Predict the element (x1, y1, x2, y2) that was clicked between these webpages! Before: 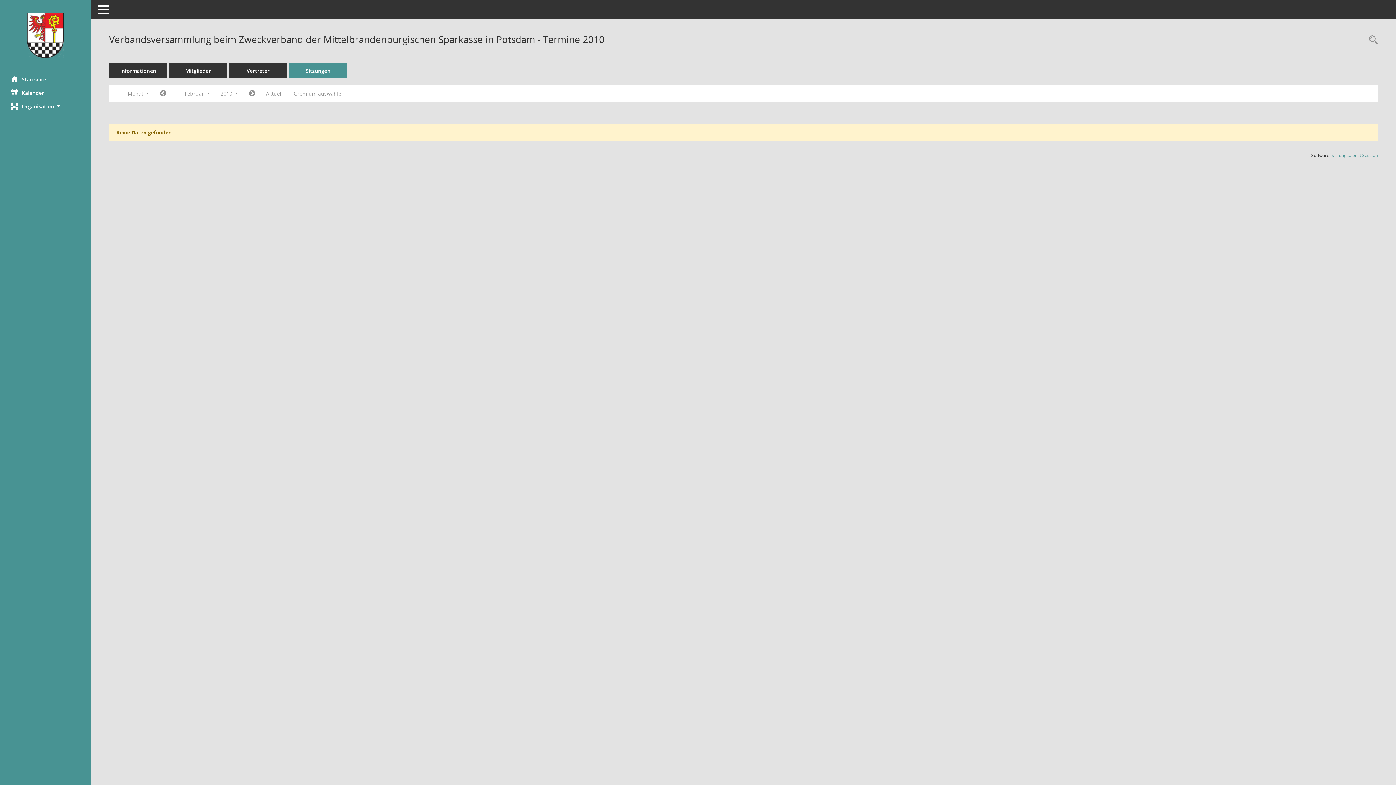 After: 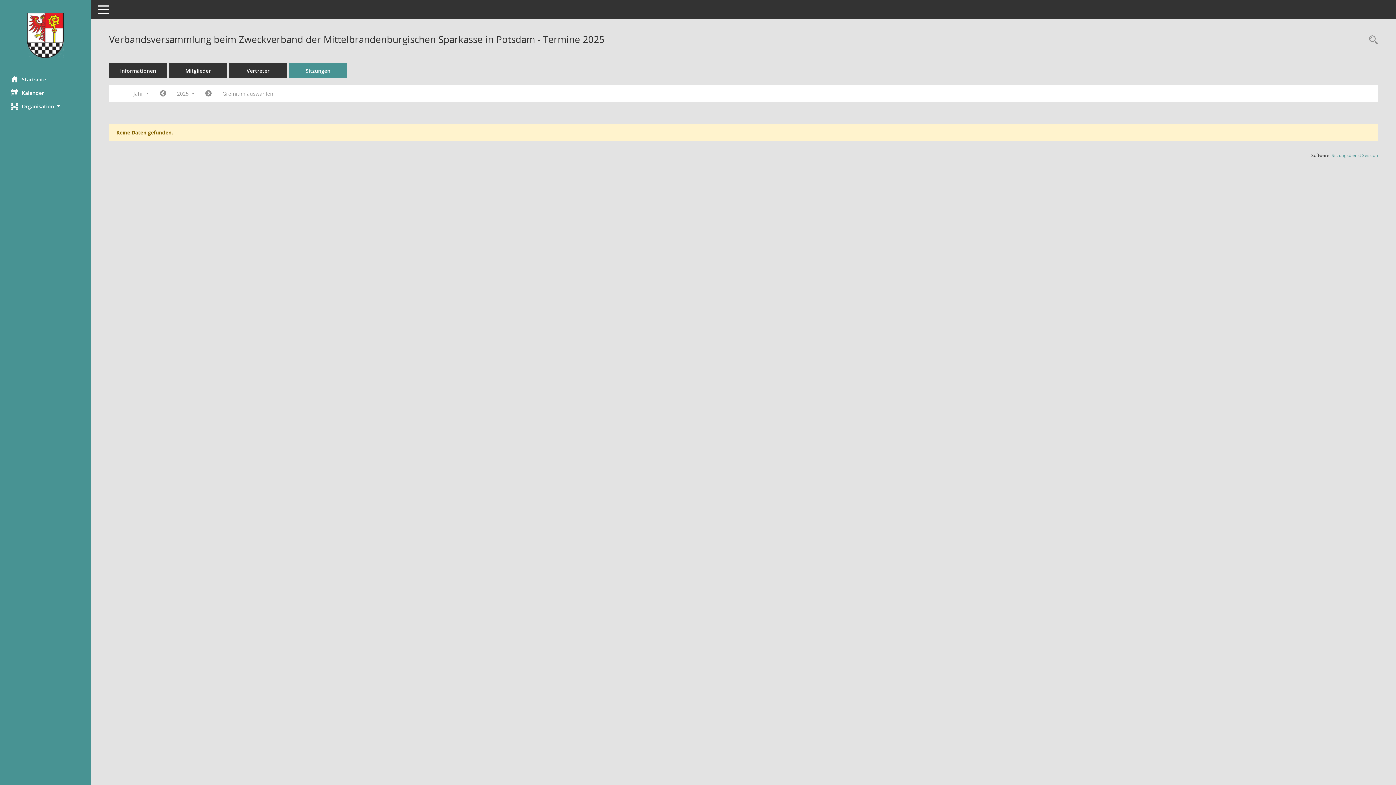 Action: label: Sitzungen bbox: (289, 63, 347, 78)